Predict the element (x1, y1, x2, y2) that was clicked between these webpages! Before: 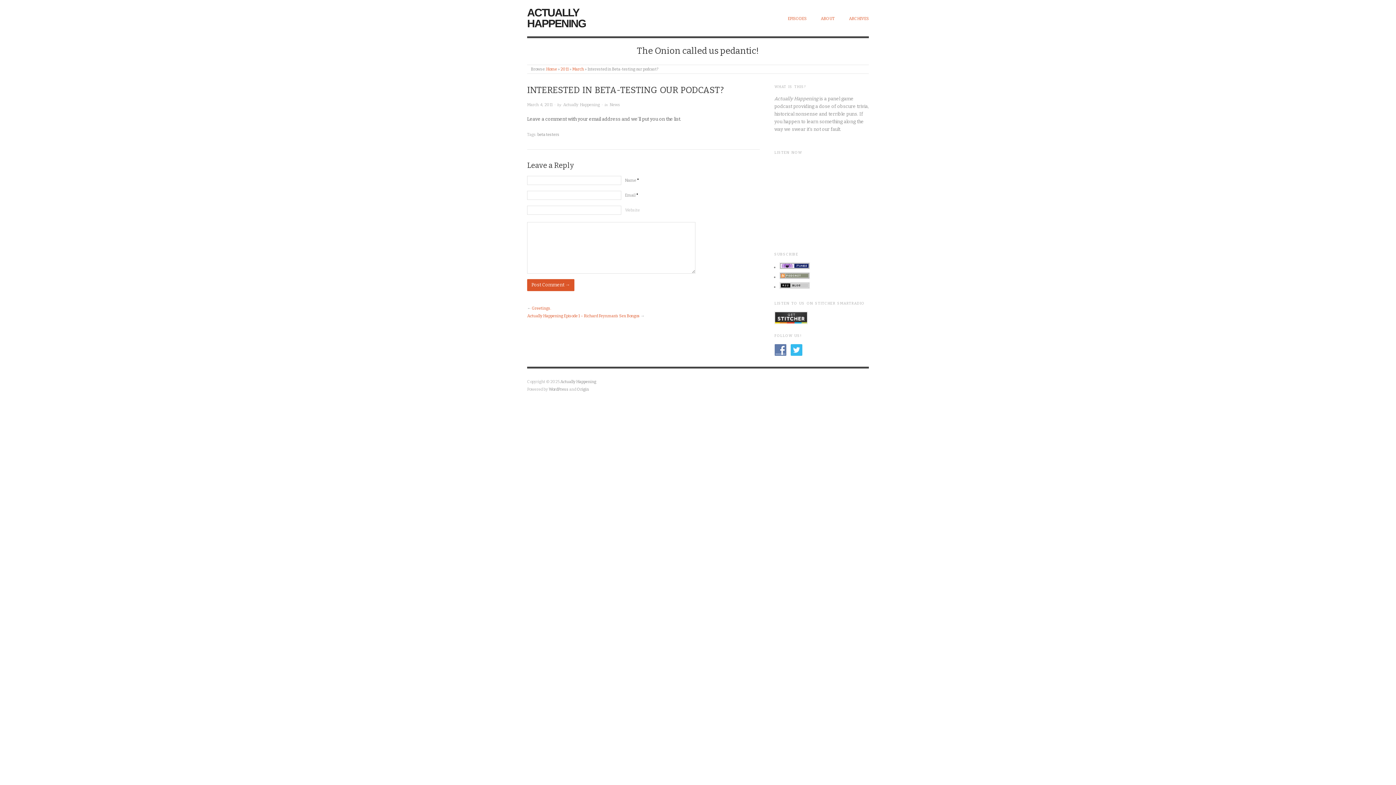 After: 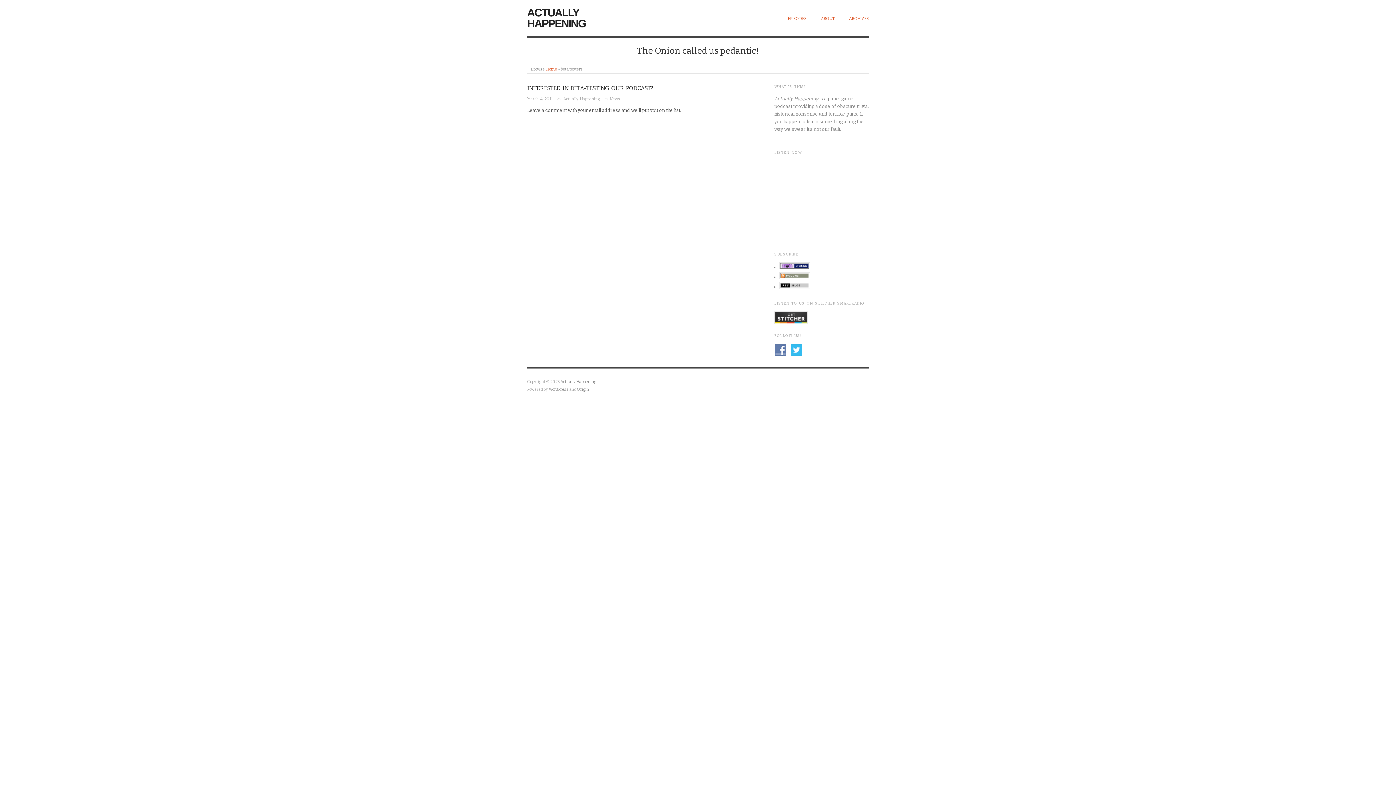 Action: bbox: (537, 132, 559, 136) label: beta testers